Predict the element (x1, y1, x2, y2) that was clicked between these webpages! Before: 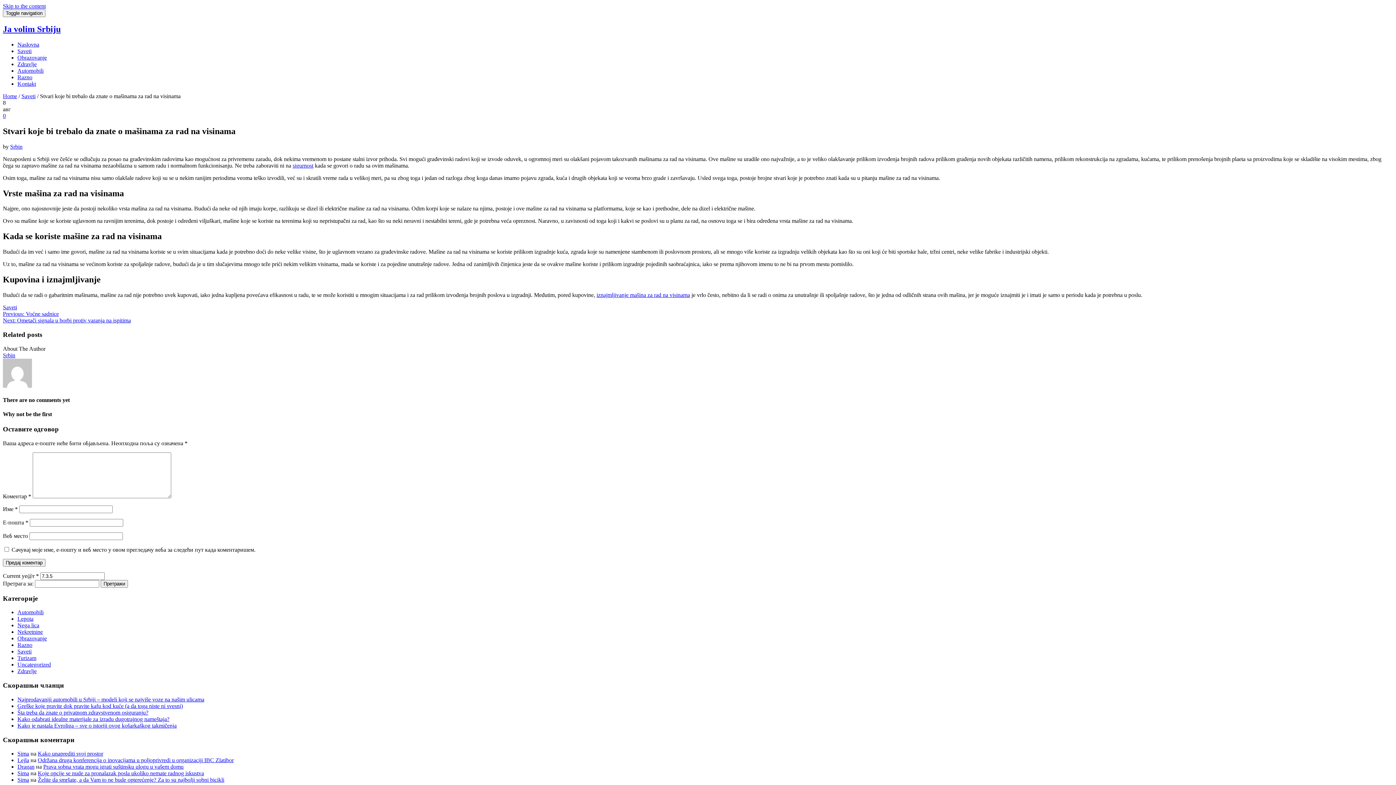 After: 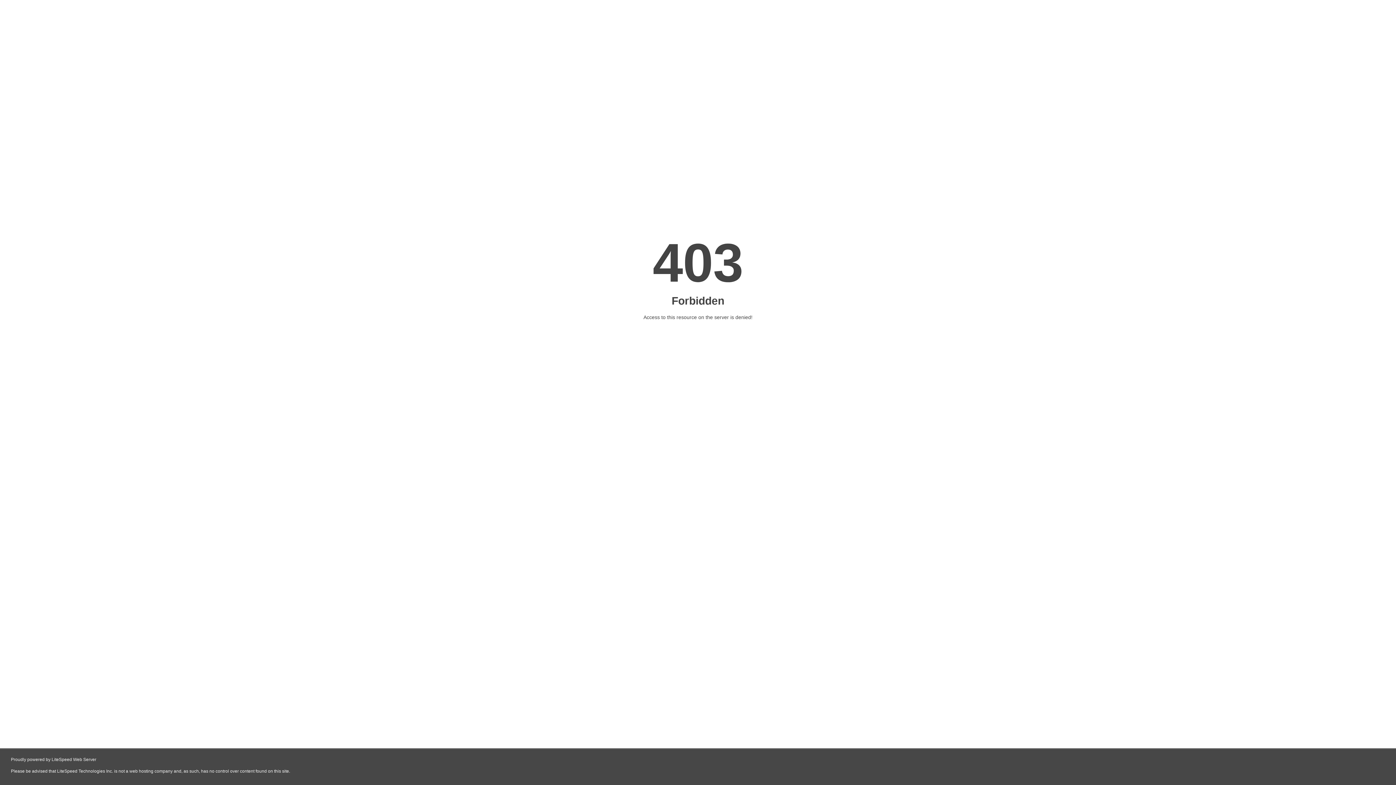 Action: label: Sima bbox: (17, 770, 29, 776)